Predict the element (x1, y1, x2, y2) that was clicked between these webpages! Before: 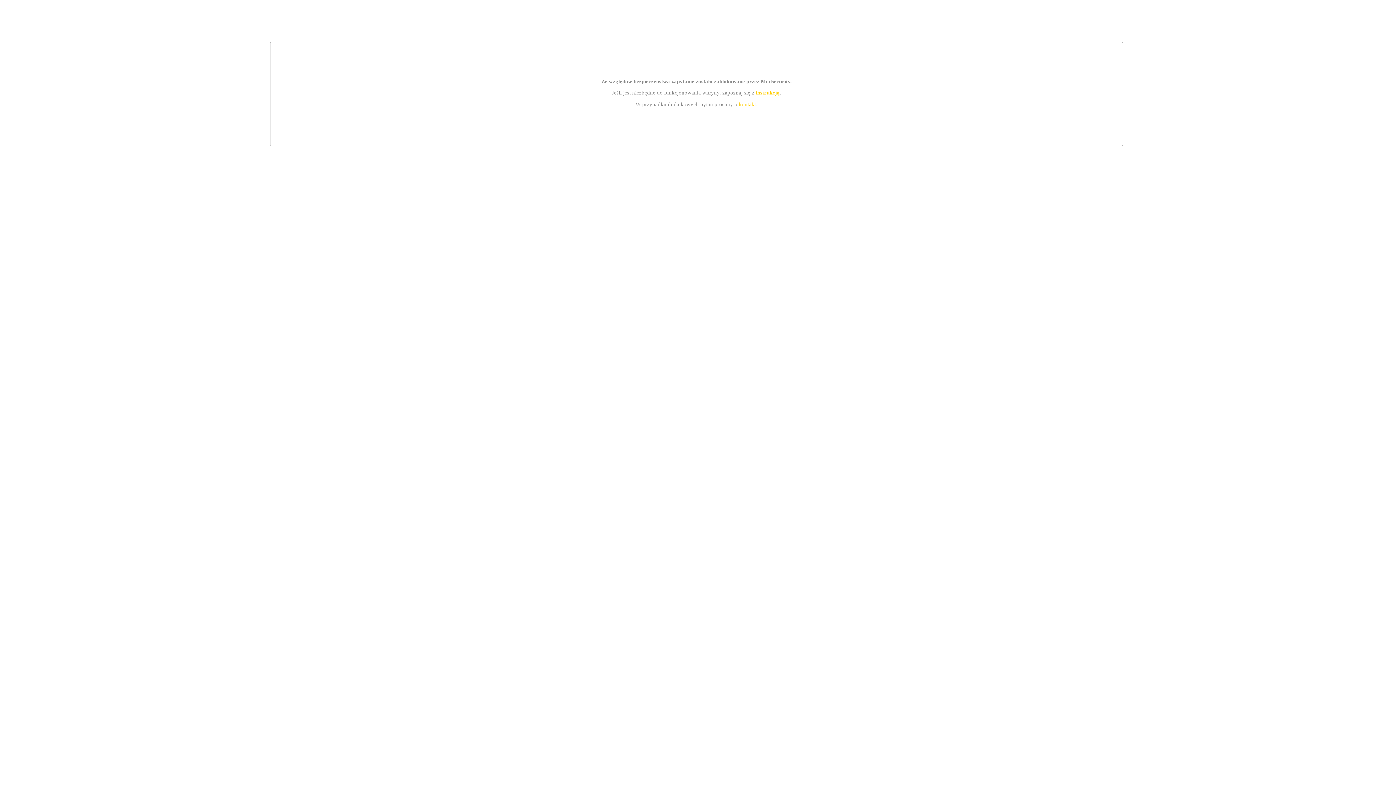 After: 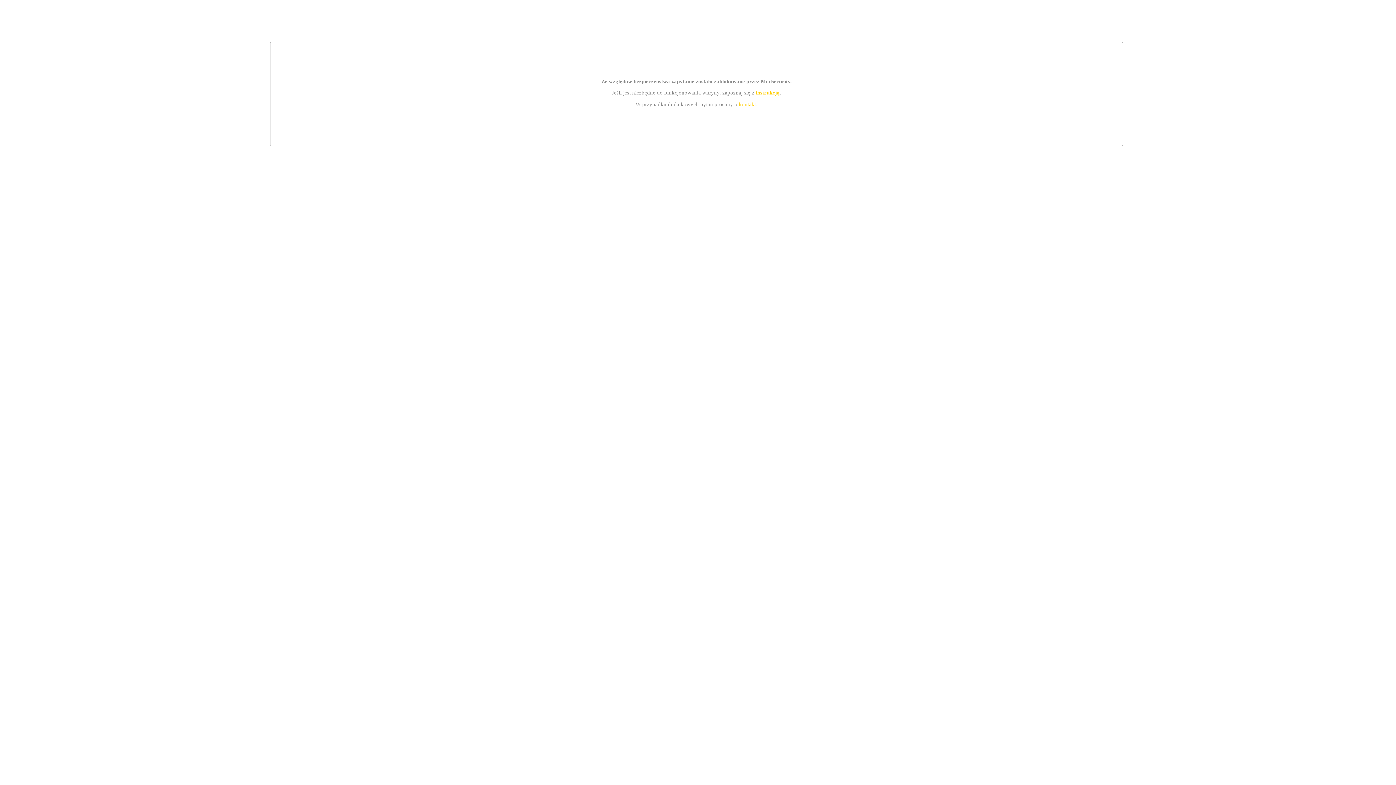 Action: label: instrukcją bbox: (755, 89, 779, 95)